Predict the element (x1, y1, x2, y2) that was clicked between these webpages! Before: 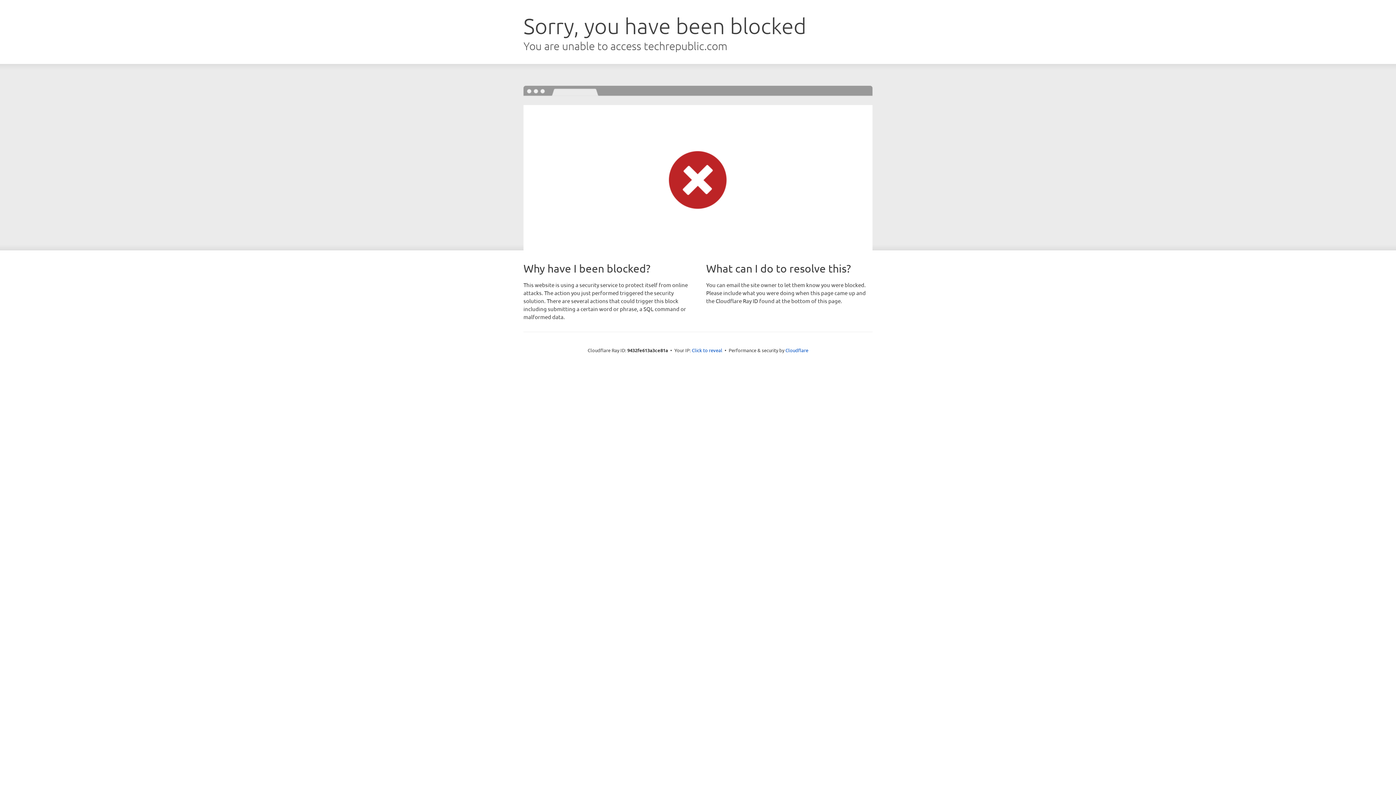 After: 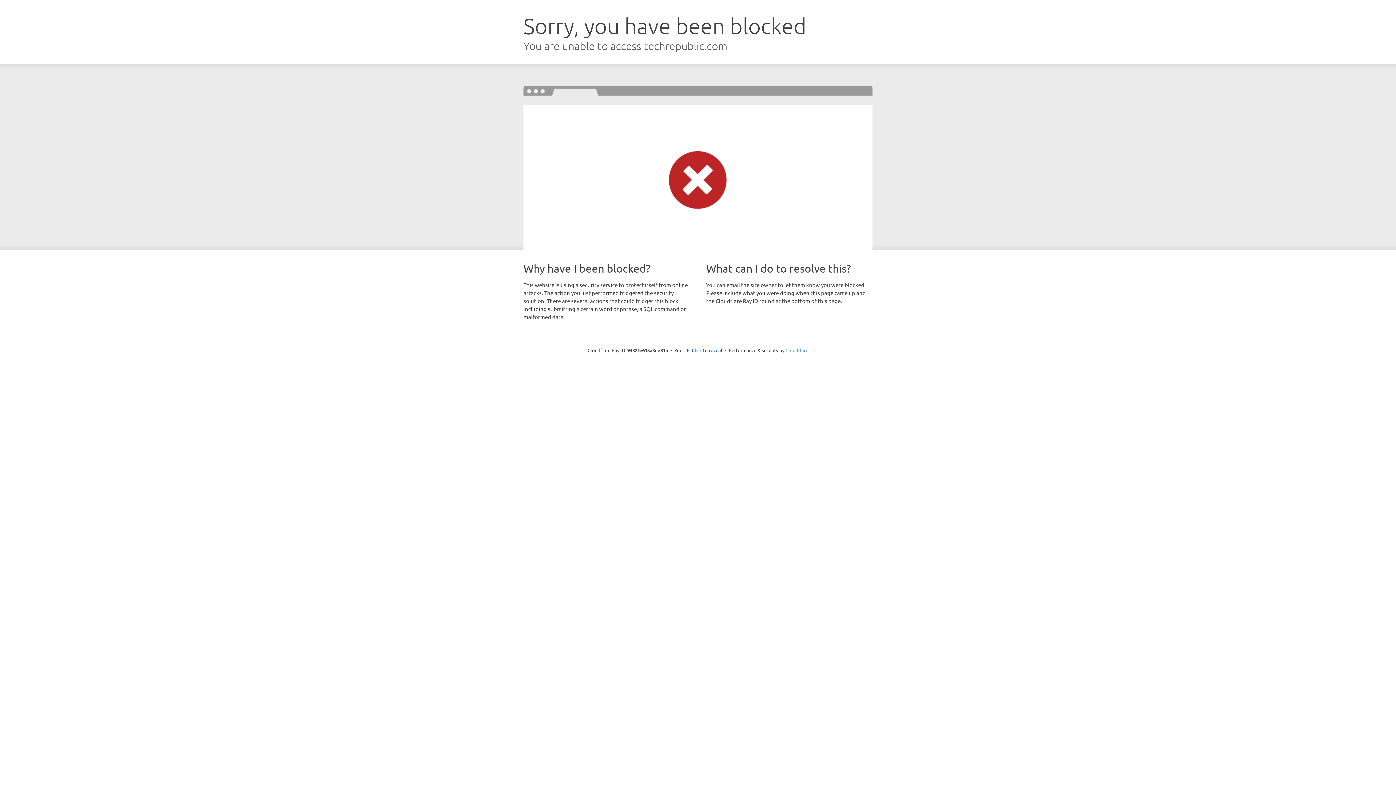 Action: bbox: (785, 347, 808, 353) label: Cloudflare